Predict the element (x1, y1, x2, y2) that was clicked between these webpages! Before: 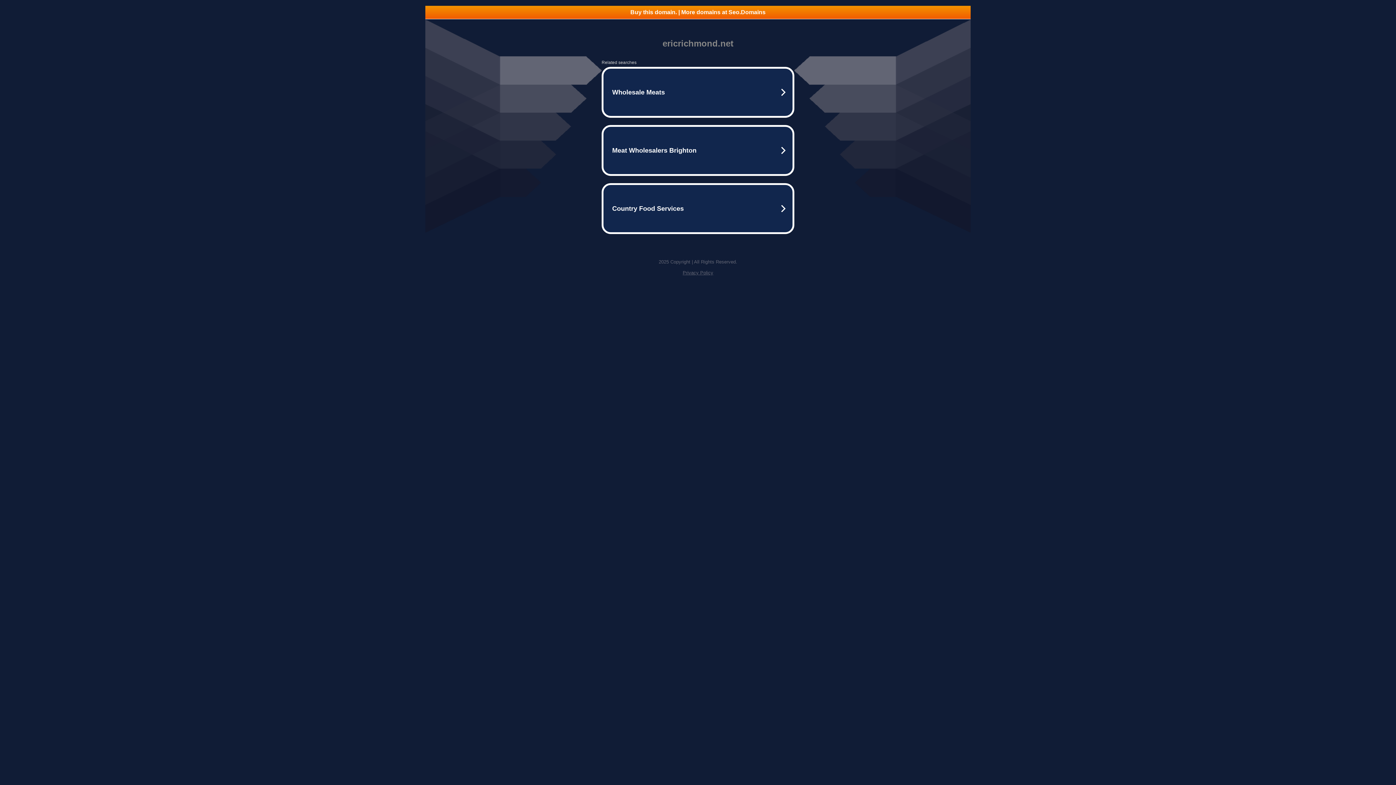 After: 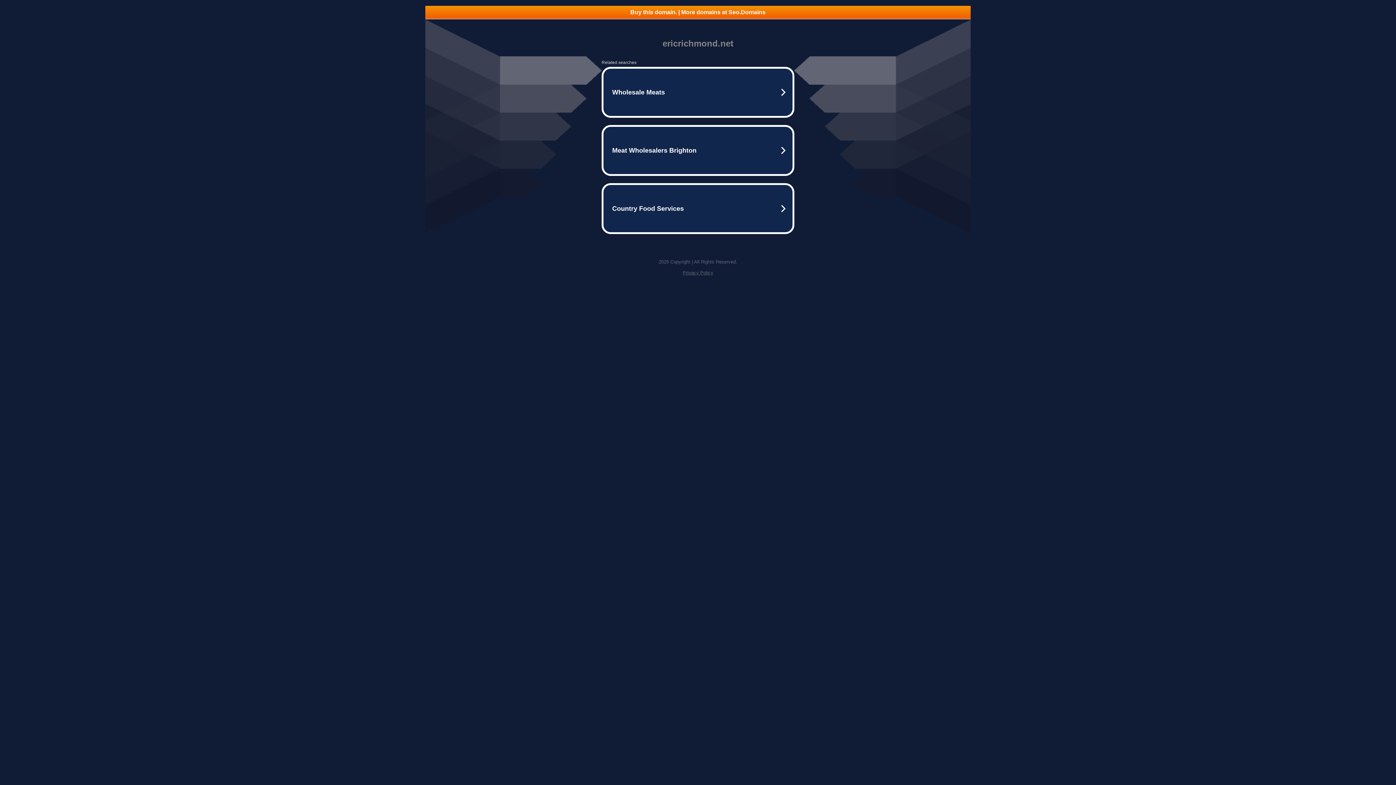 Action: bbox: (682, 270, 713, 275) label: Privacy Policy